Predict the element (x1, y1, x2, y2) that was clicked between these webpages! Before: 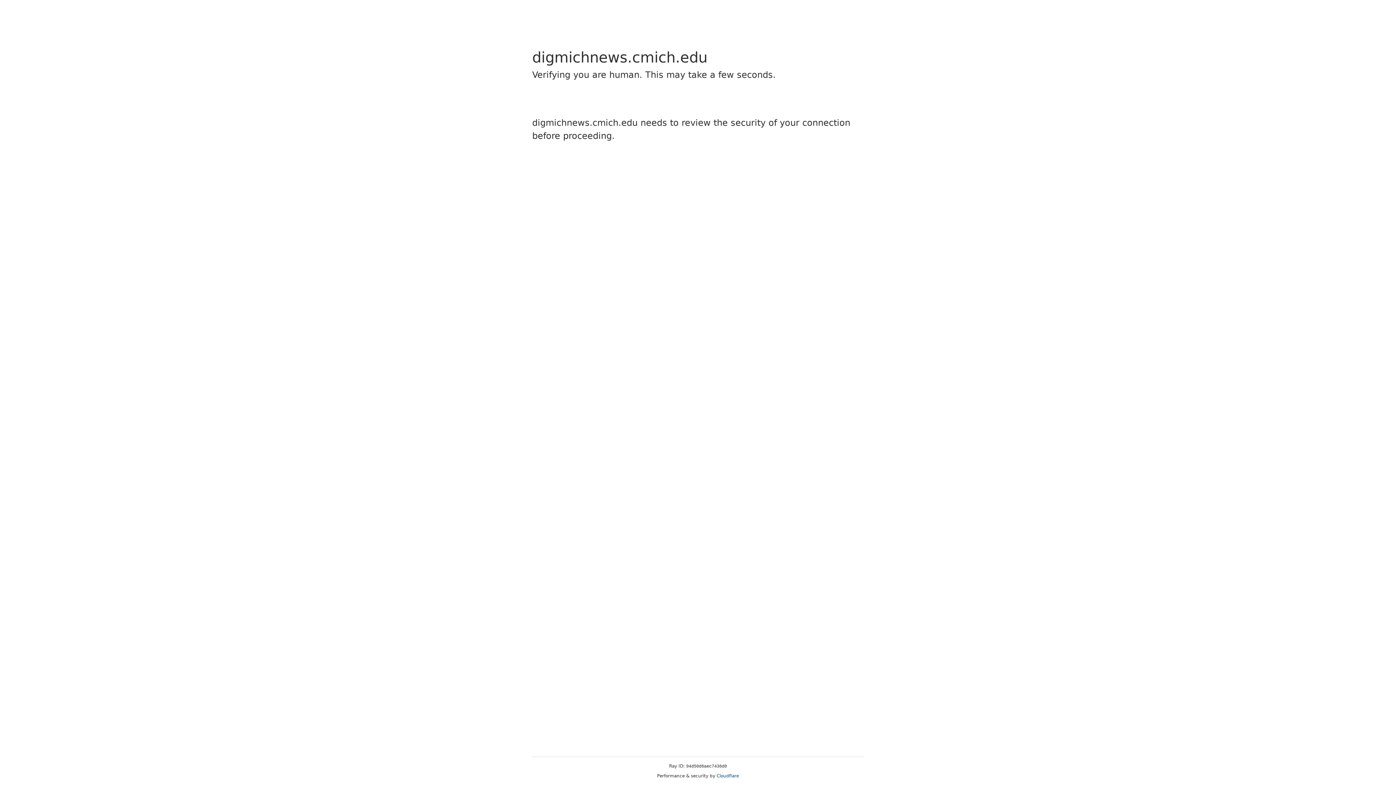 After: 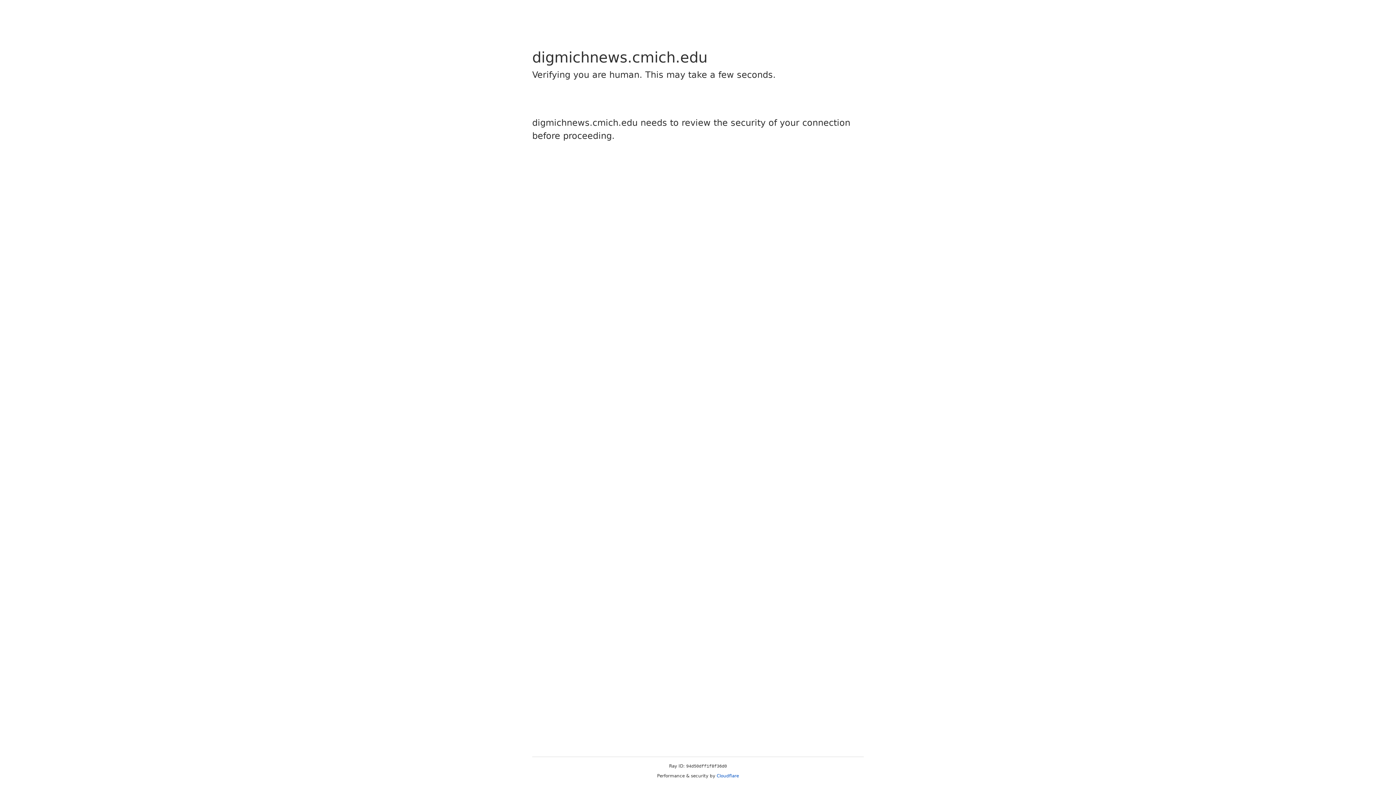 Action: label: Cloudflare bbox: (716, 773, 739, 778)